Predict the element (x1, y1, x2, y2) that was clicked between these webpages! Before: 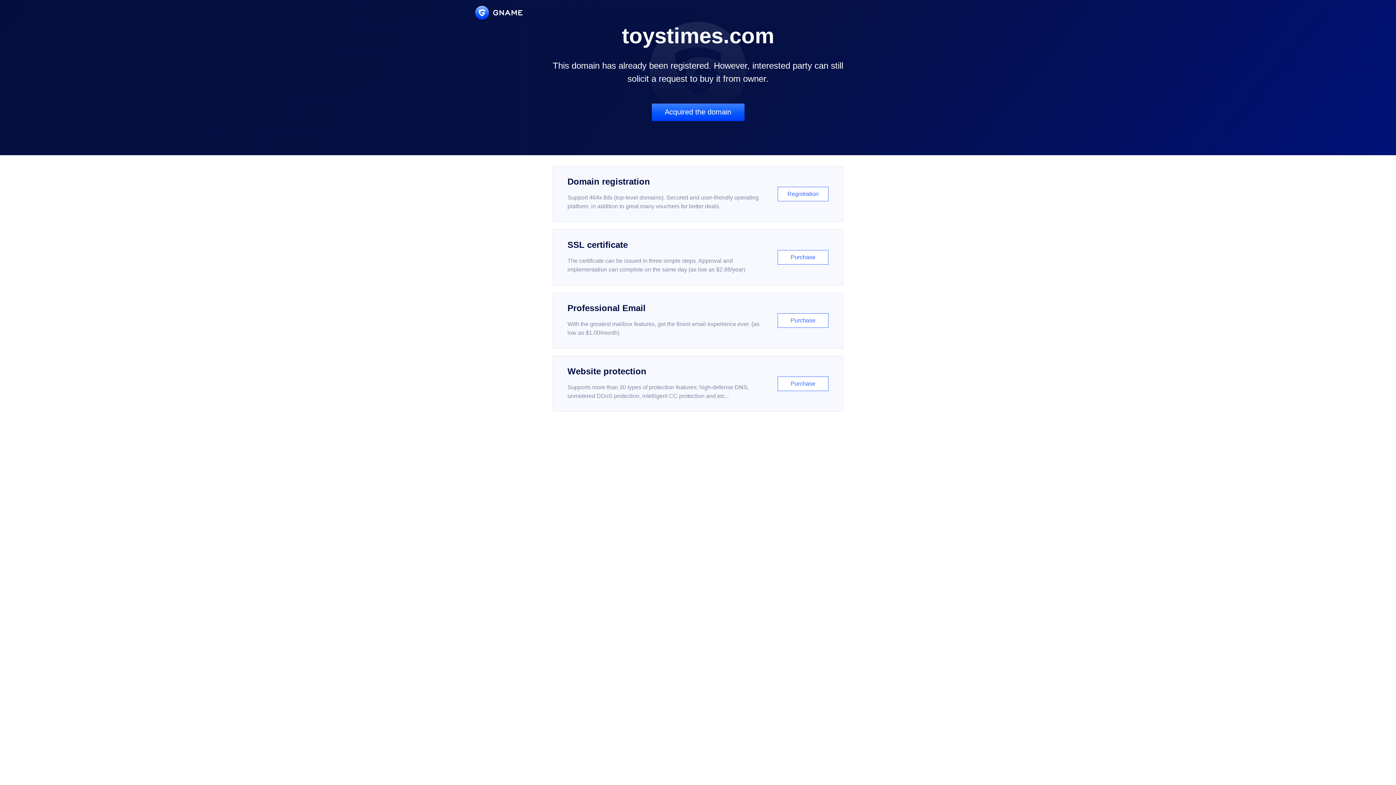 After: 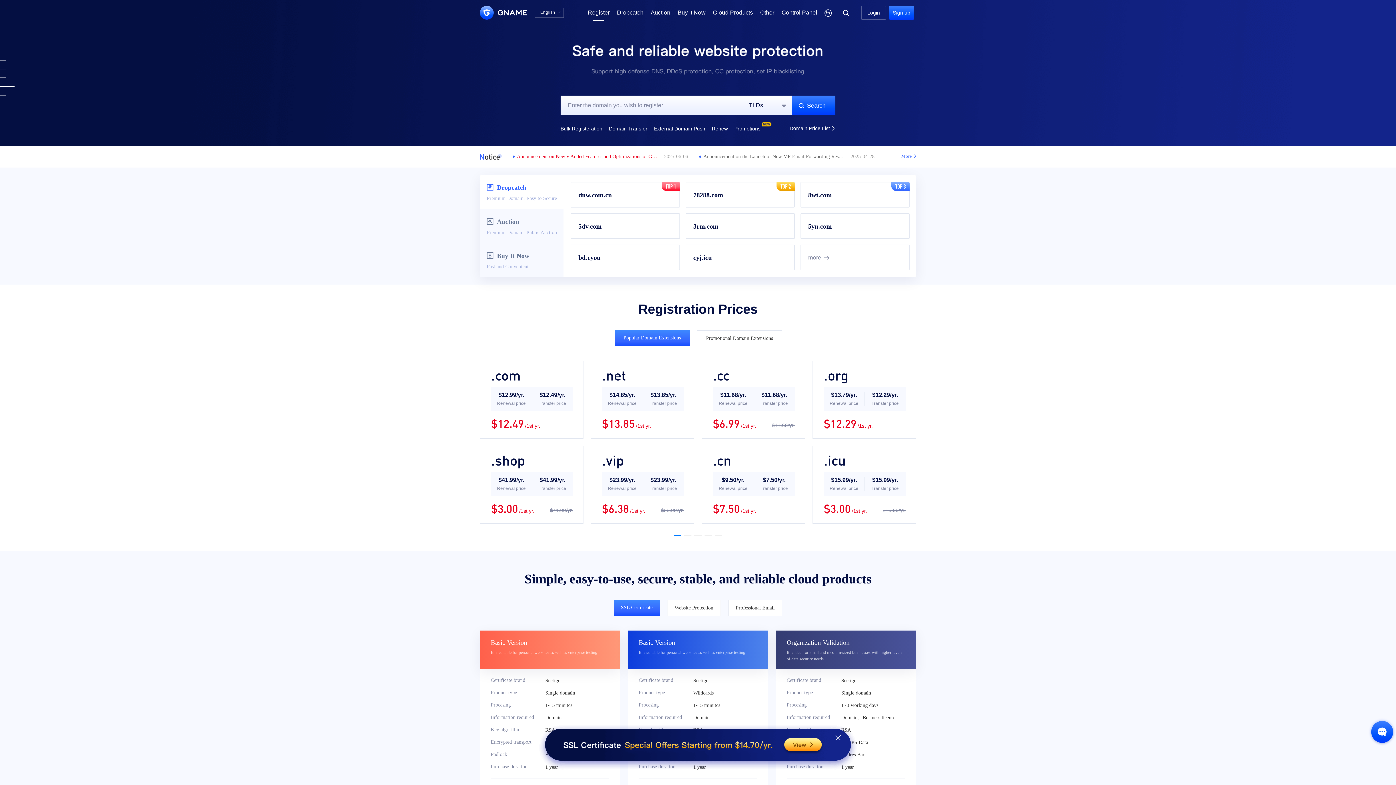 Action: bbox: (552, 166, 843, 222) label: Domain registration

Support 464x tlds (top-level domains). Secured and user-friendly operating platform, in addition to great many vouchers for better deals.

Registration